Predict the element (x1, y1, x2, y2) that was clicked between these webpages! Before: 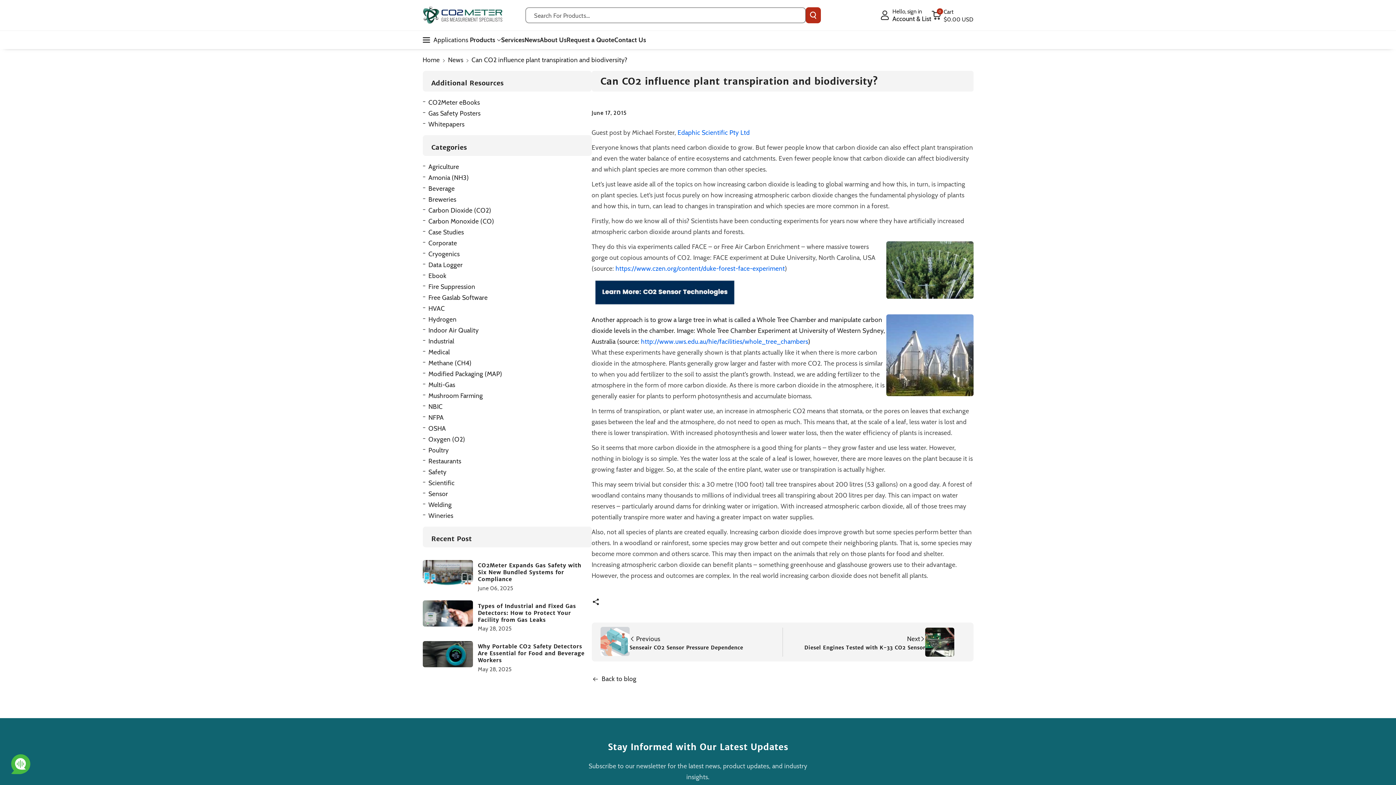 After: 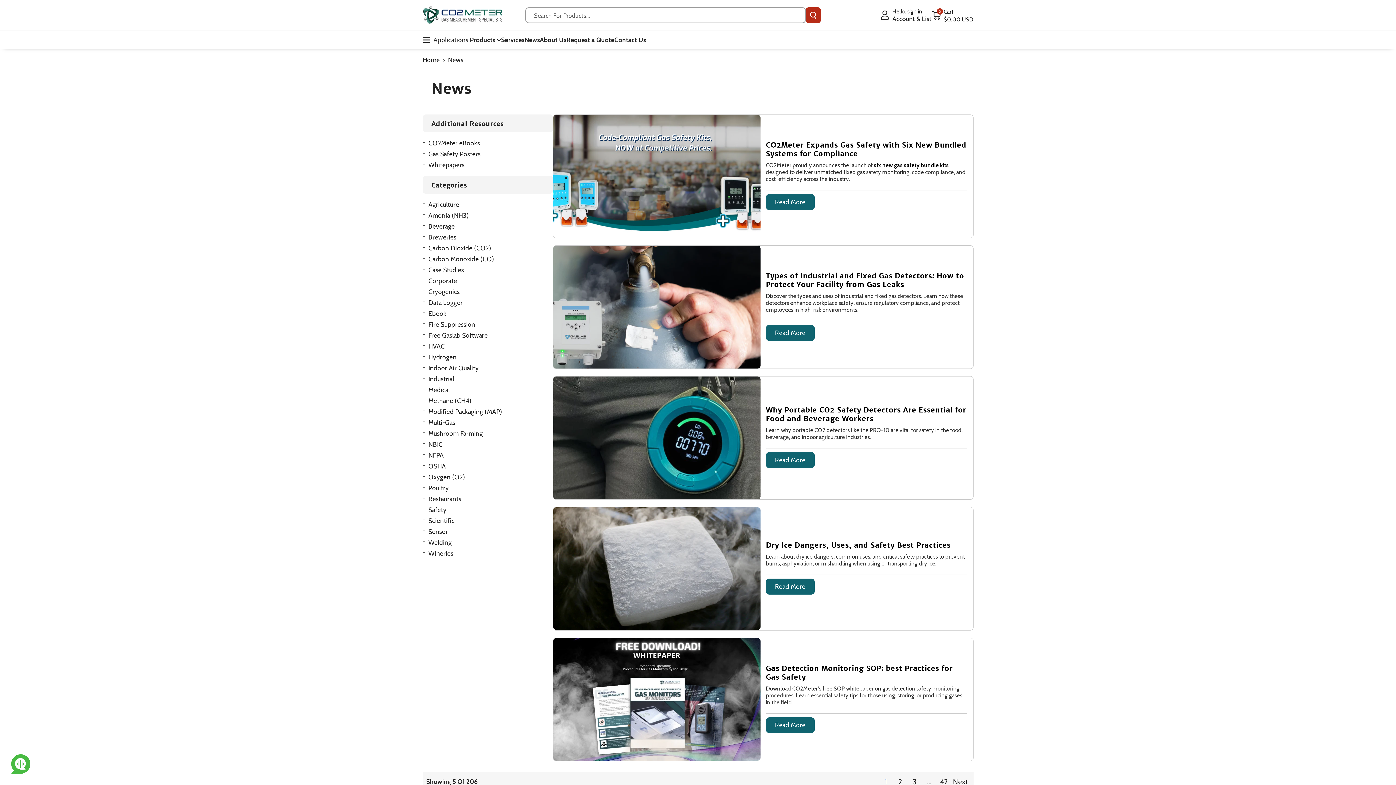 Action: label: Back to blog bbox: (591, 673, 973, 684)